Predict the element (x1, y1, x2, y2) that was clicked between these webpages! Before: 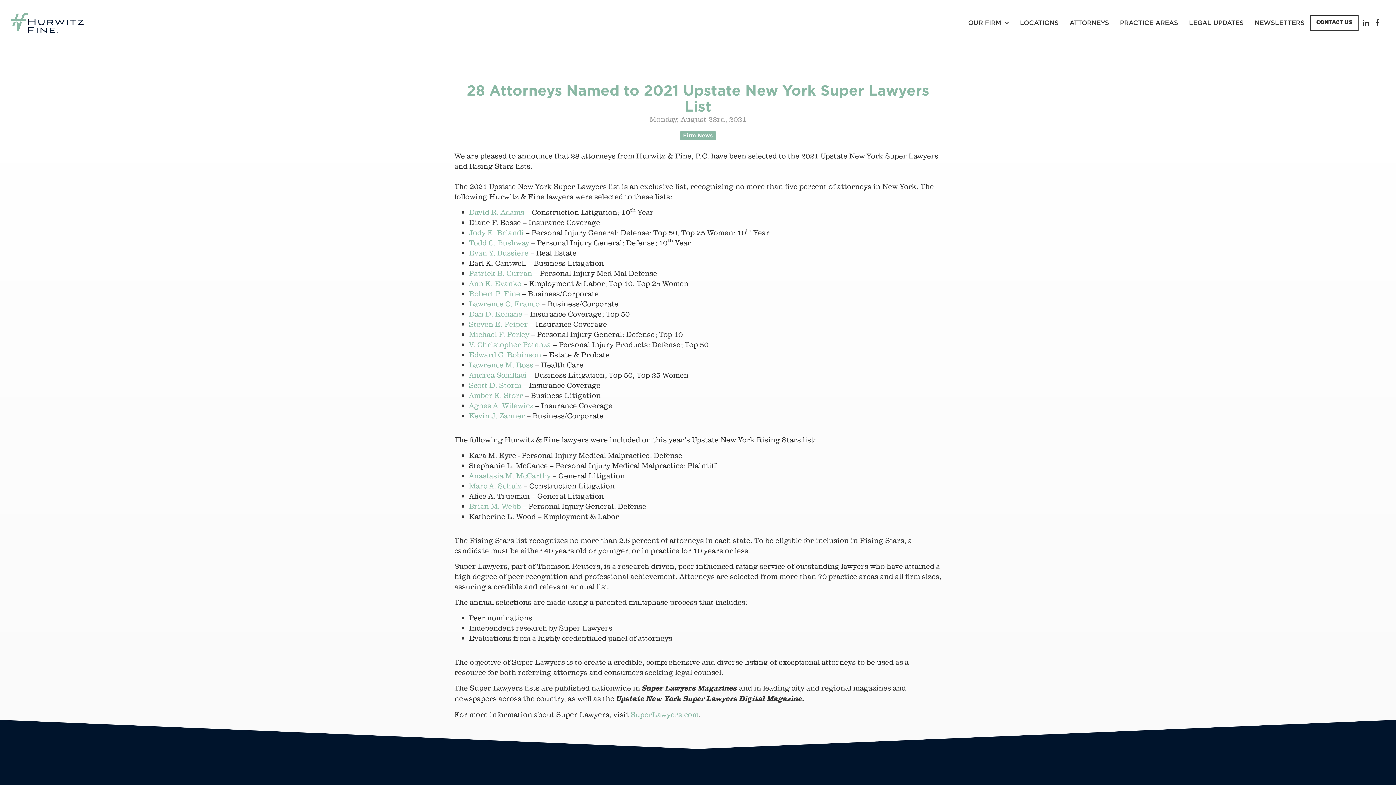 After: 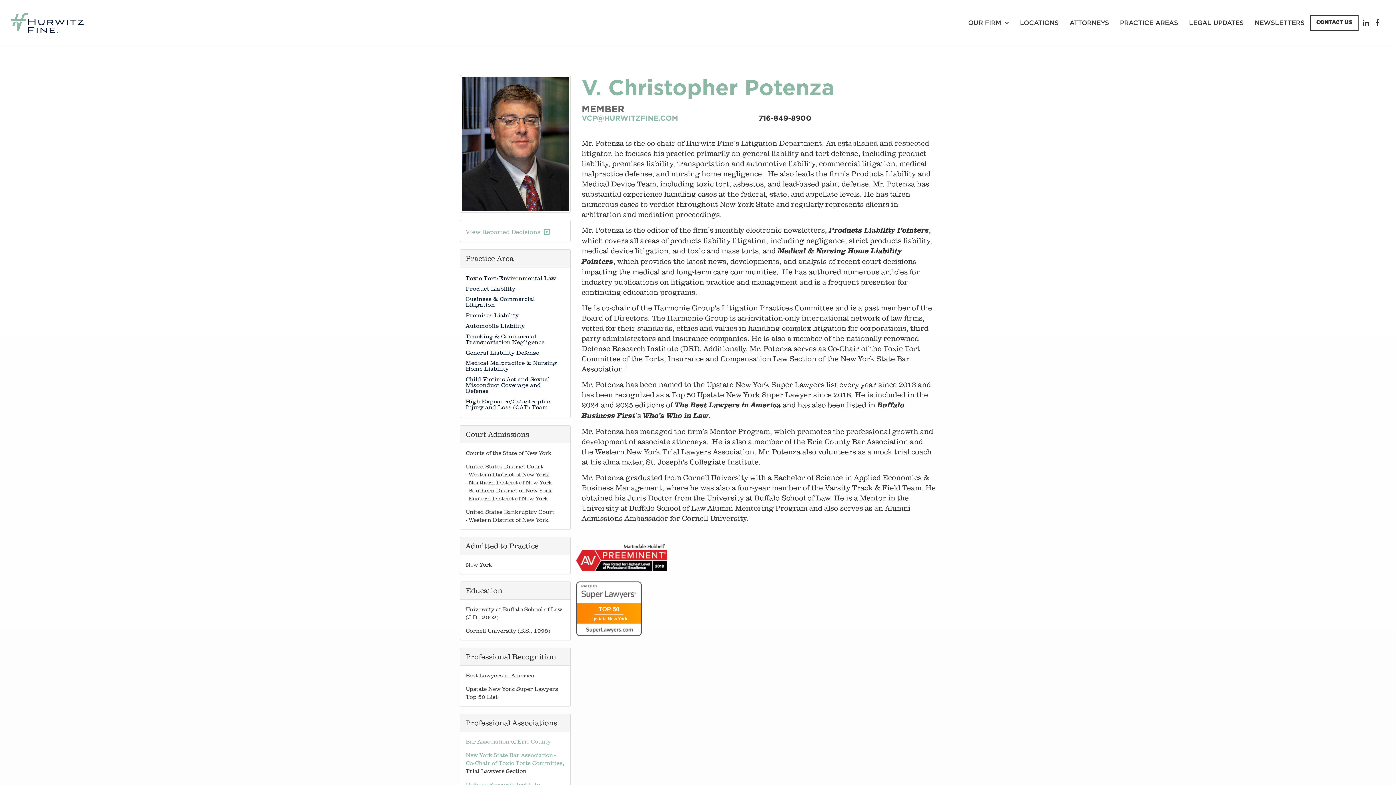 Action: bbox: (469, 339, 551, 349) label: V. Christopher Potenza